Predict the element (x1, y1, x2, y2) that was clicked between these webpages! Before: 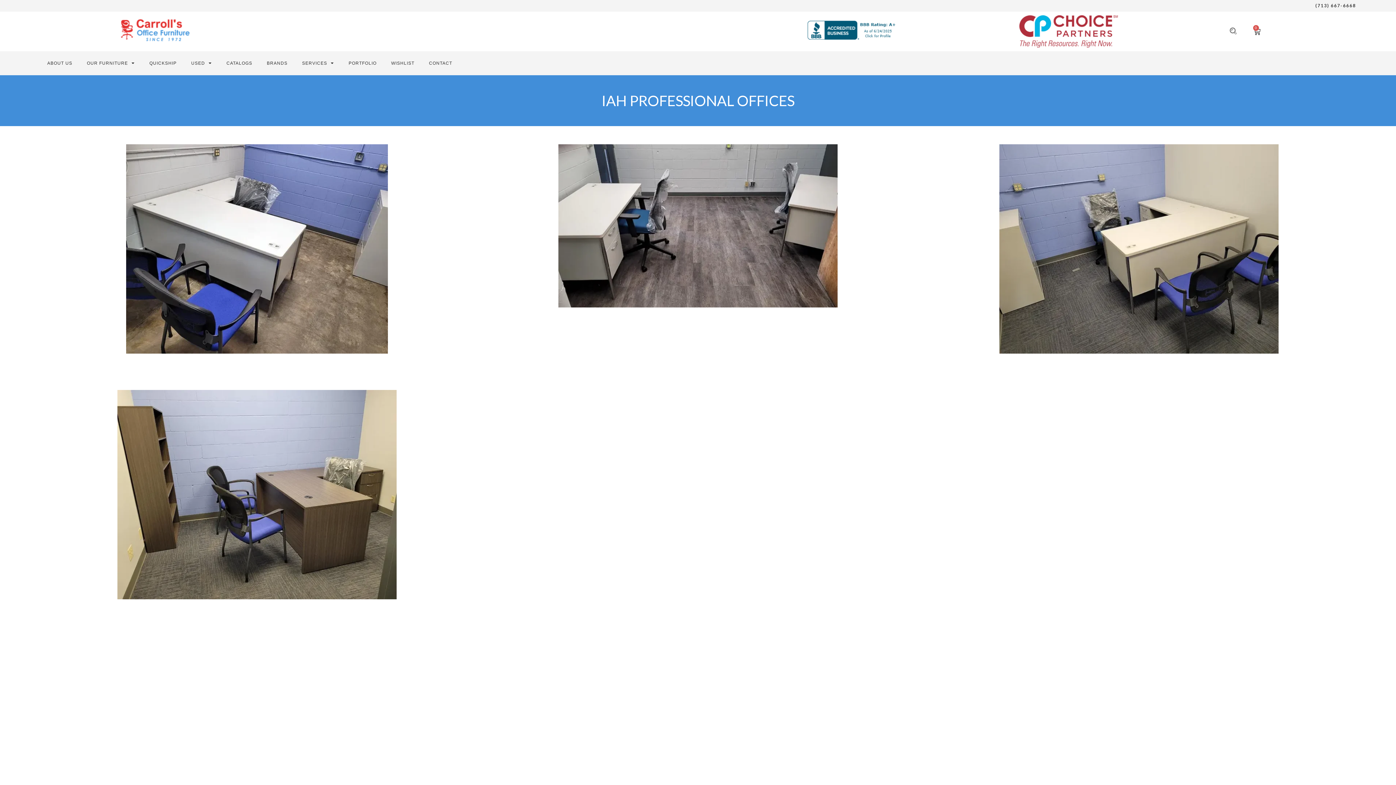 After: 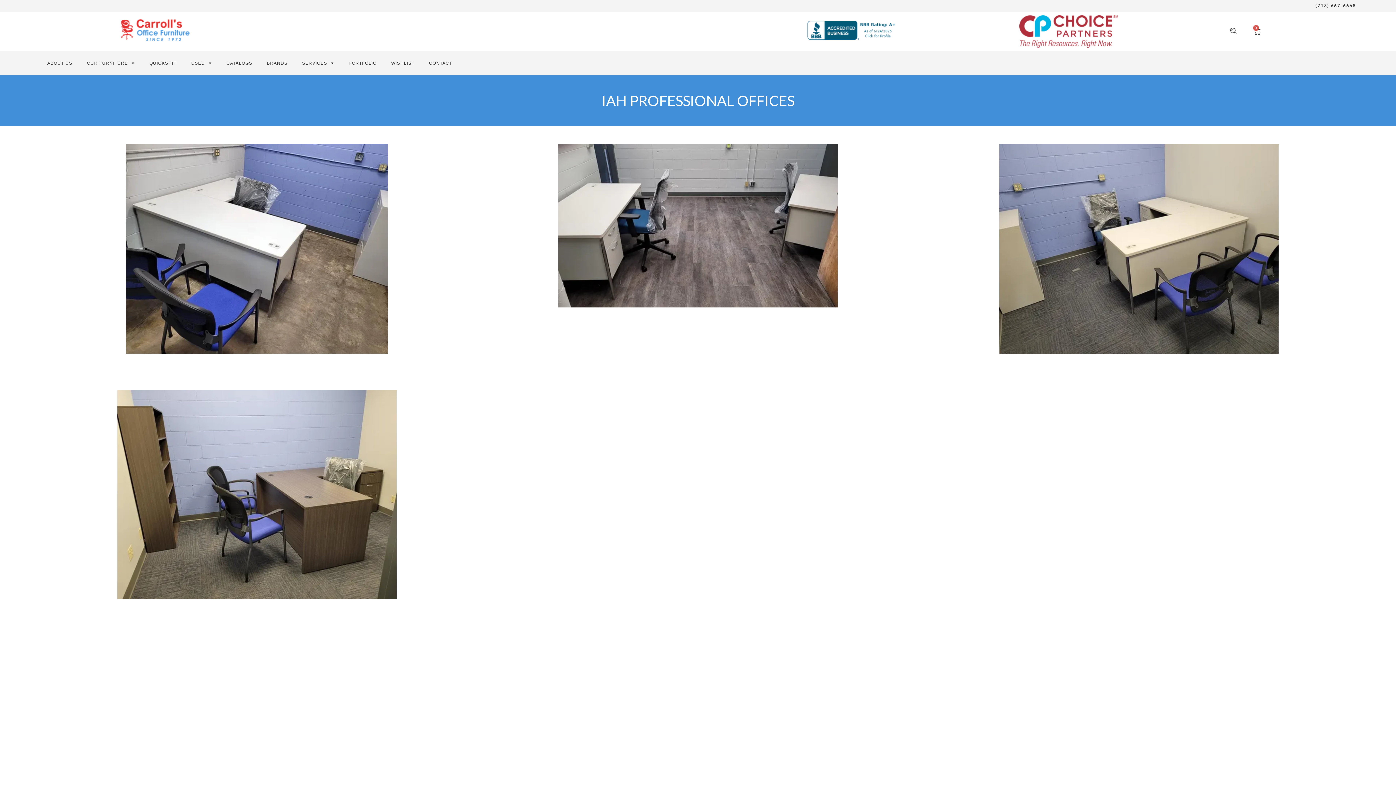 Action: bbox: (1019, 15, 1118, 47)